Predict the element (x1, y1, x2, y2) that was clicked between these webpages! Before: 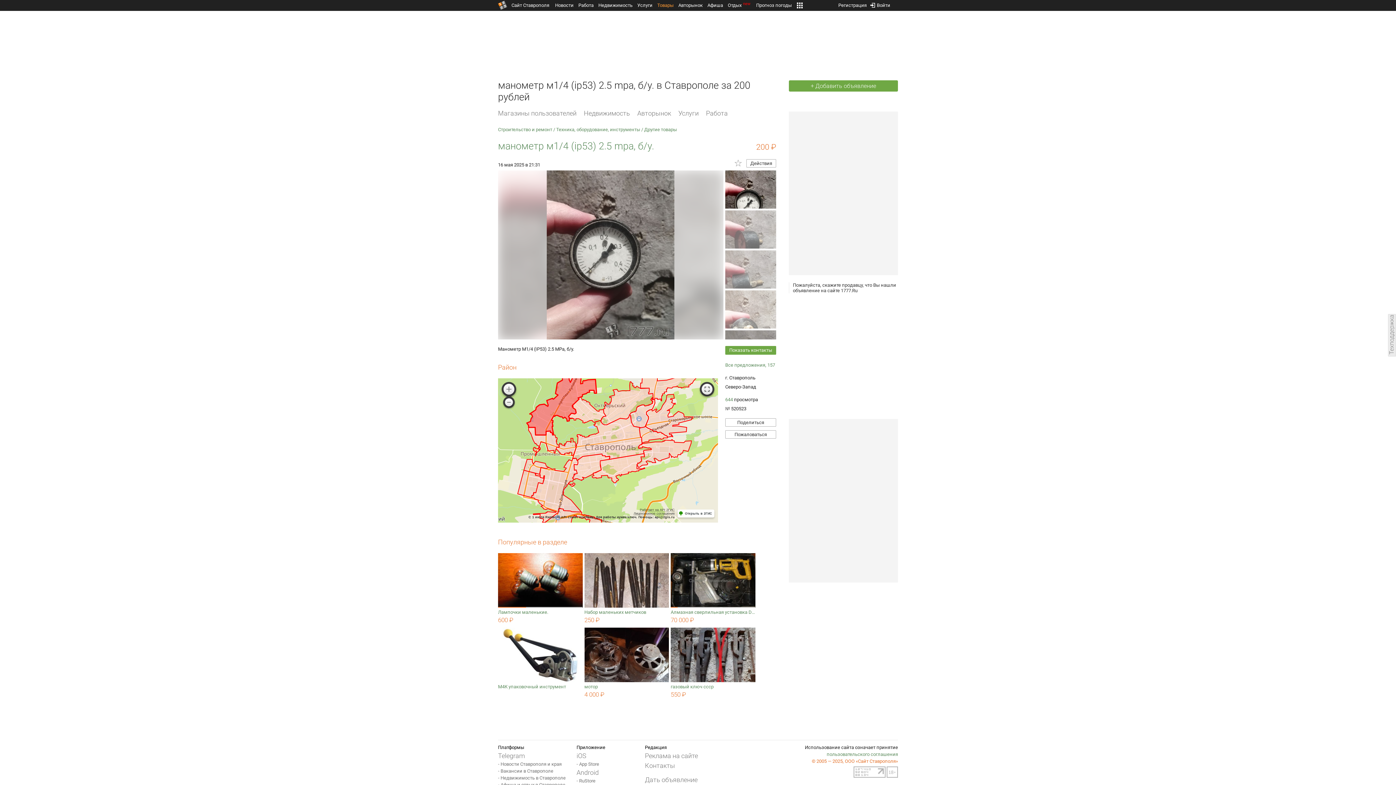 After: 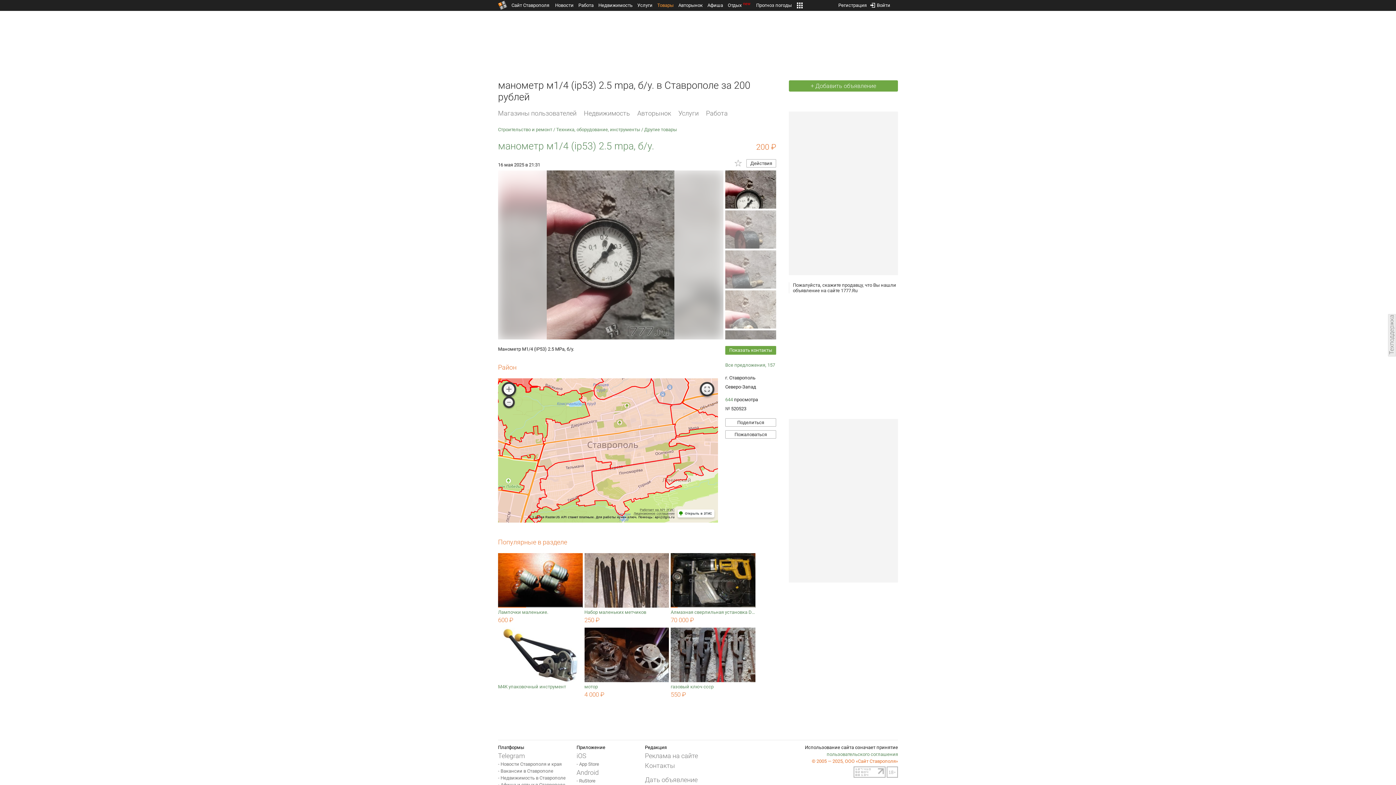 Action: bbox: (501, 382, 516, 396)